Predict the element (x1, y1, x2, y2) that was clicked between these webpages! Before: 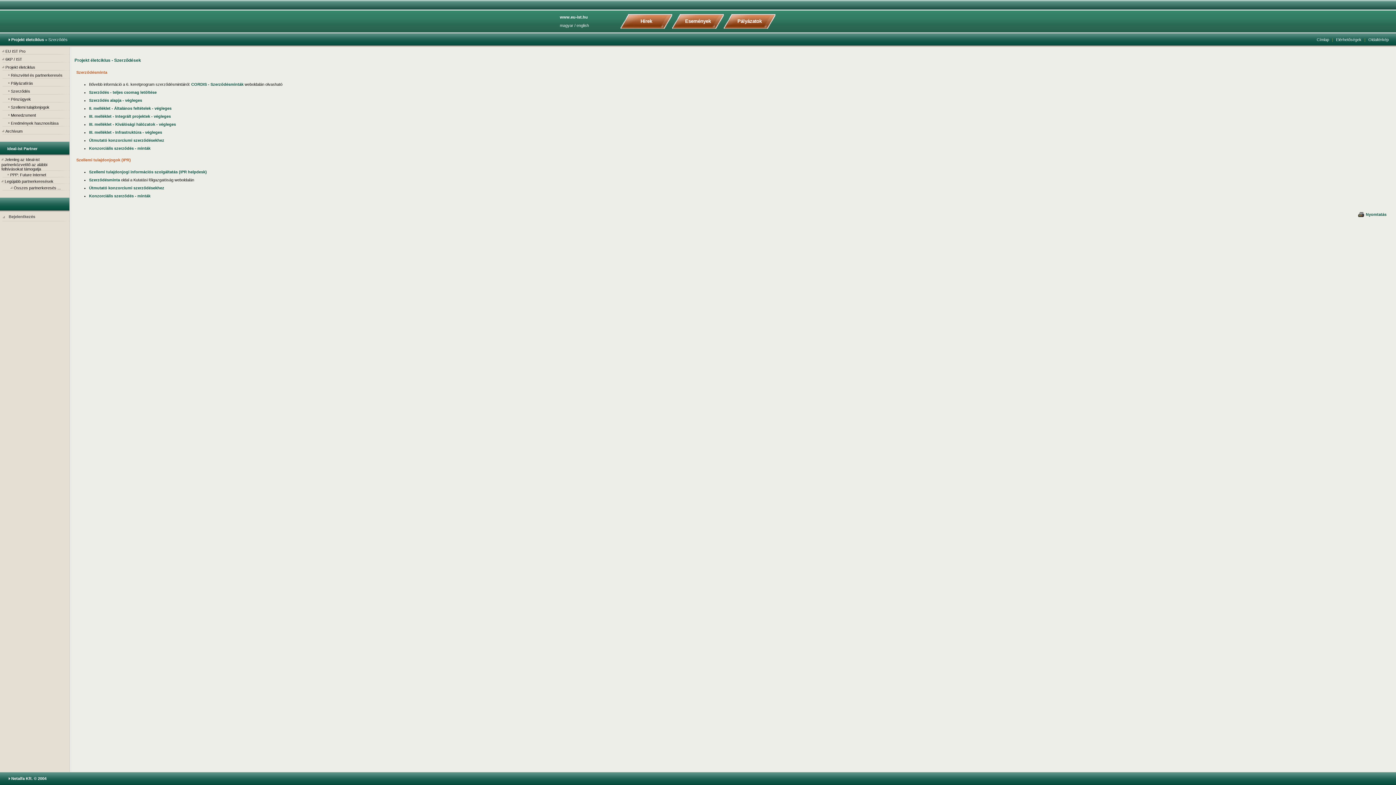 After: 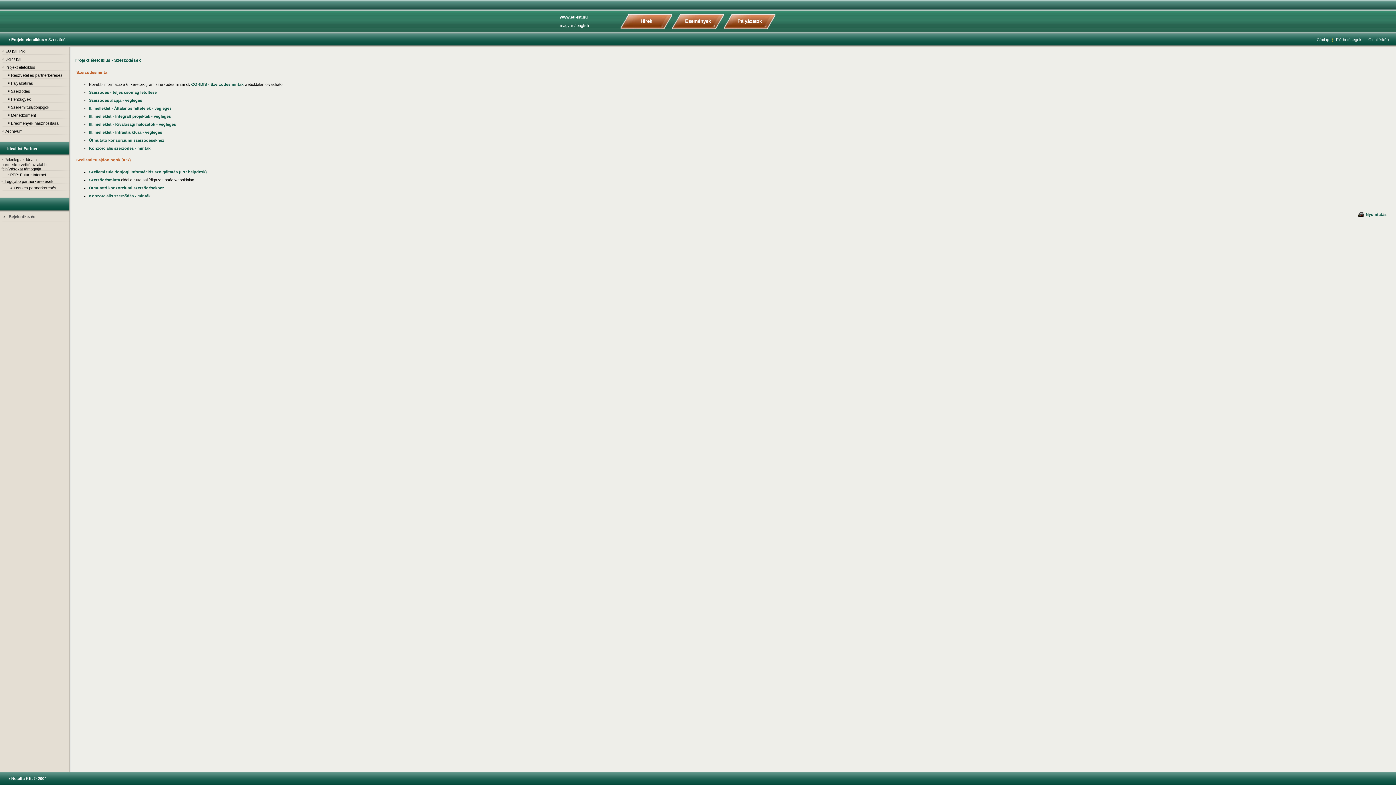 Action: bbox: (10, 89, 30, 93) label: Szerződés